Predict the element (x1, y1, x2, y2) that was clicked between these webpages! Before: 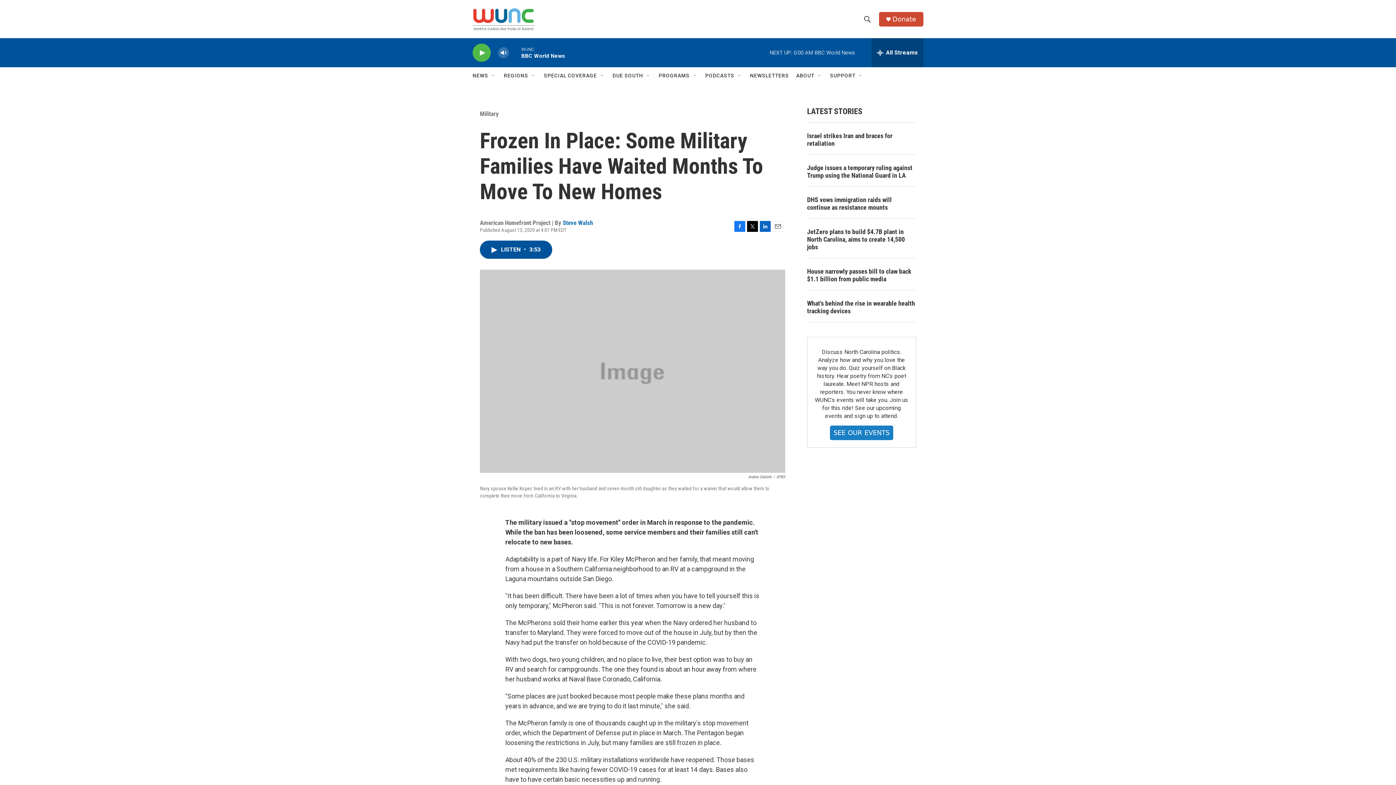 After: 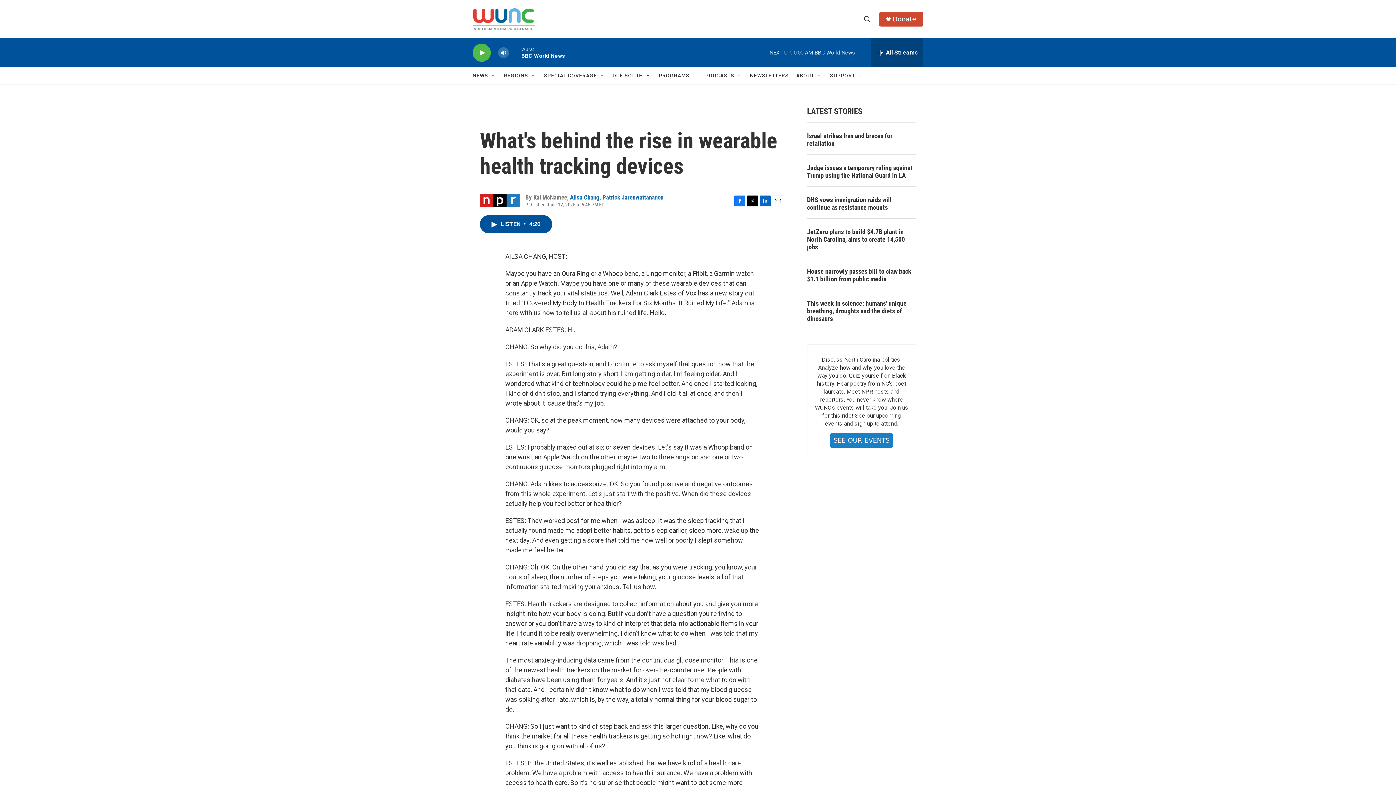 Action: bbox: (807, 299, 916, 314) label: What's behind the rise in wearable health tracking devices